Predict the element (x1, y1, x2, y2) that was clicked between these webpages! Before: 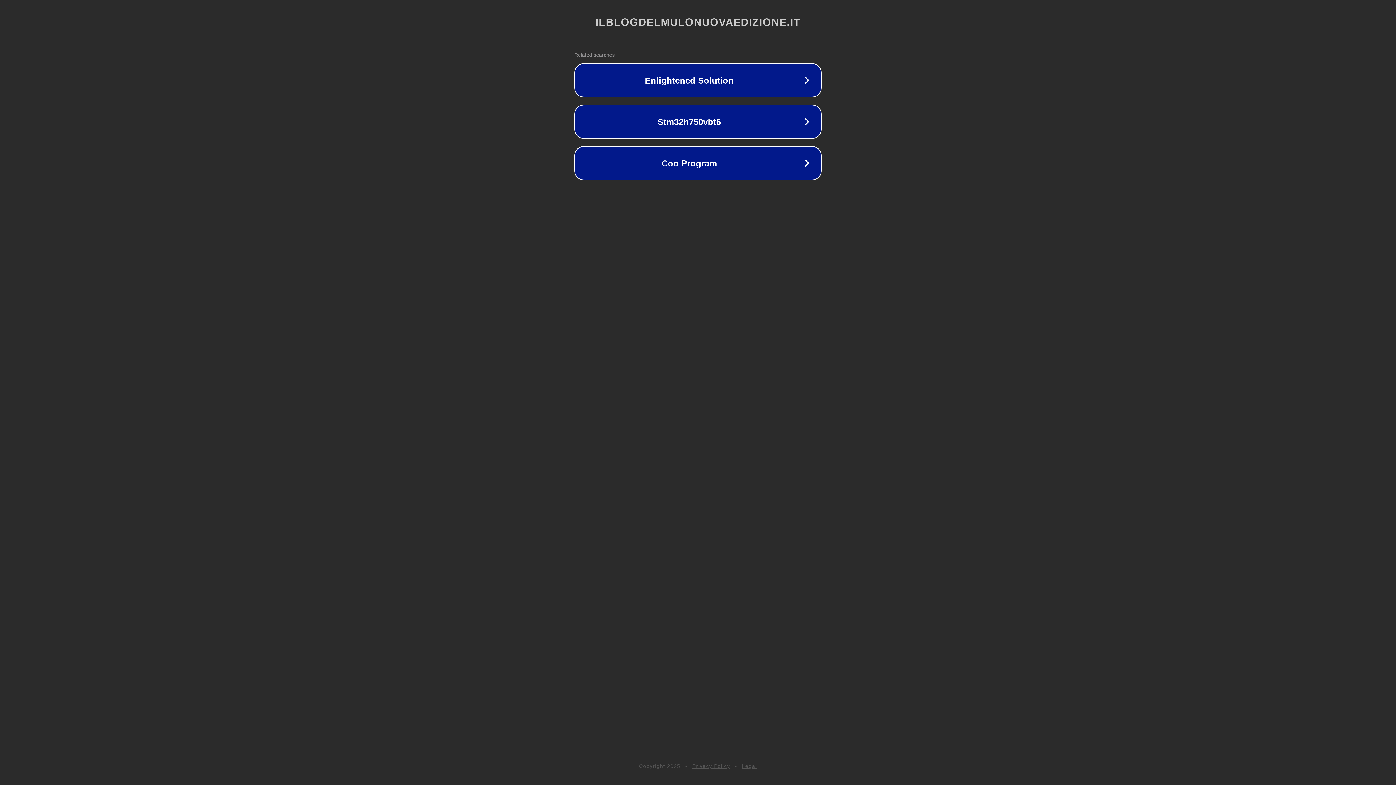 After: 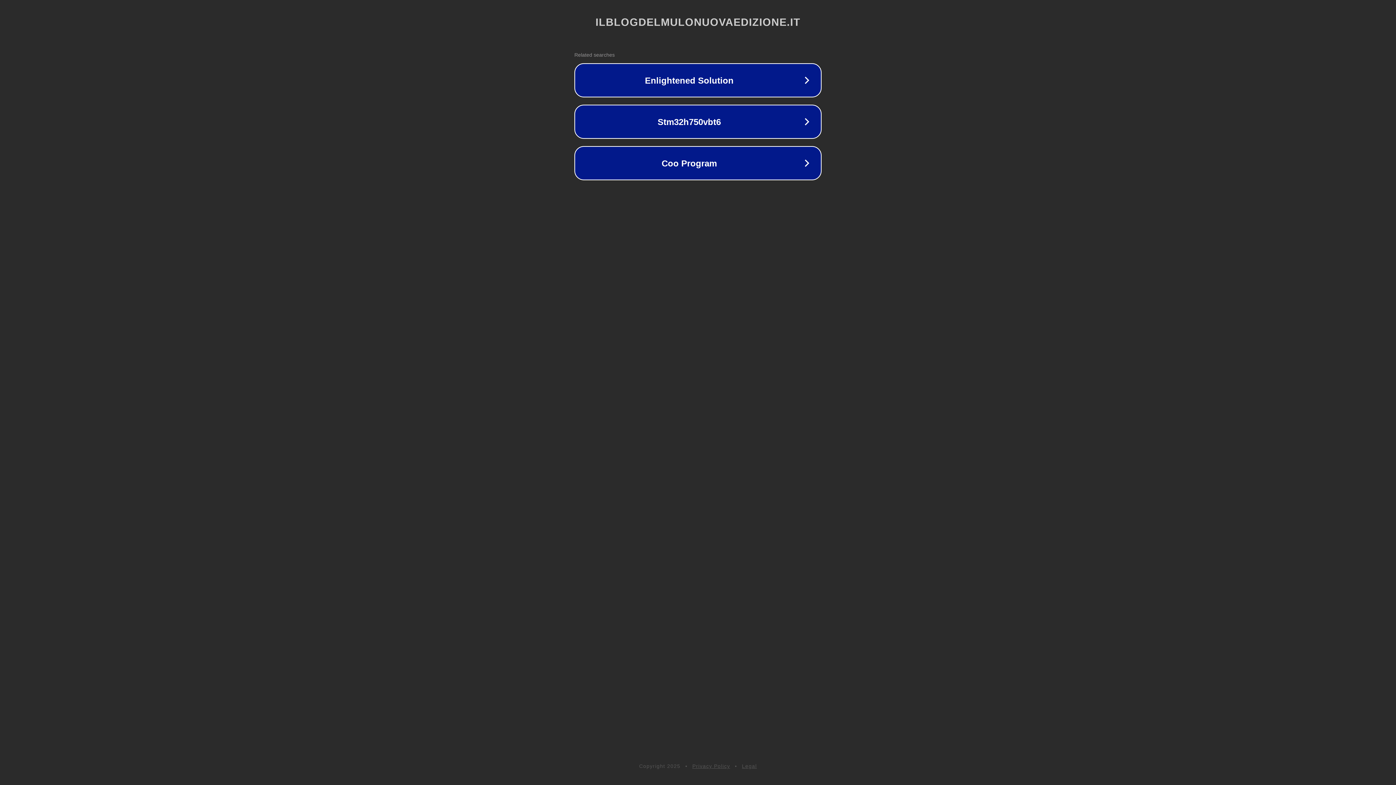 Action: bbox: (692, 763, 730, 769) label: Privacy Policy